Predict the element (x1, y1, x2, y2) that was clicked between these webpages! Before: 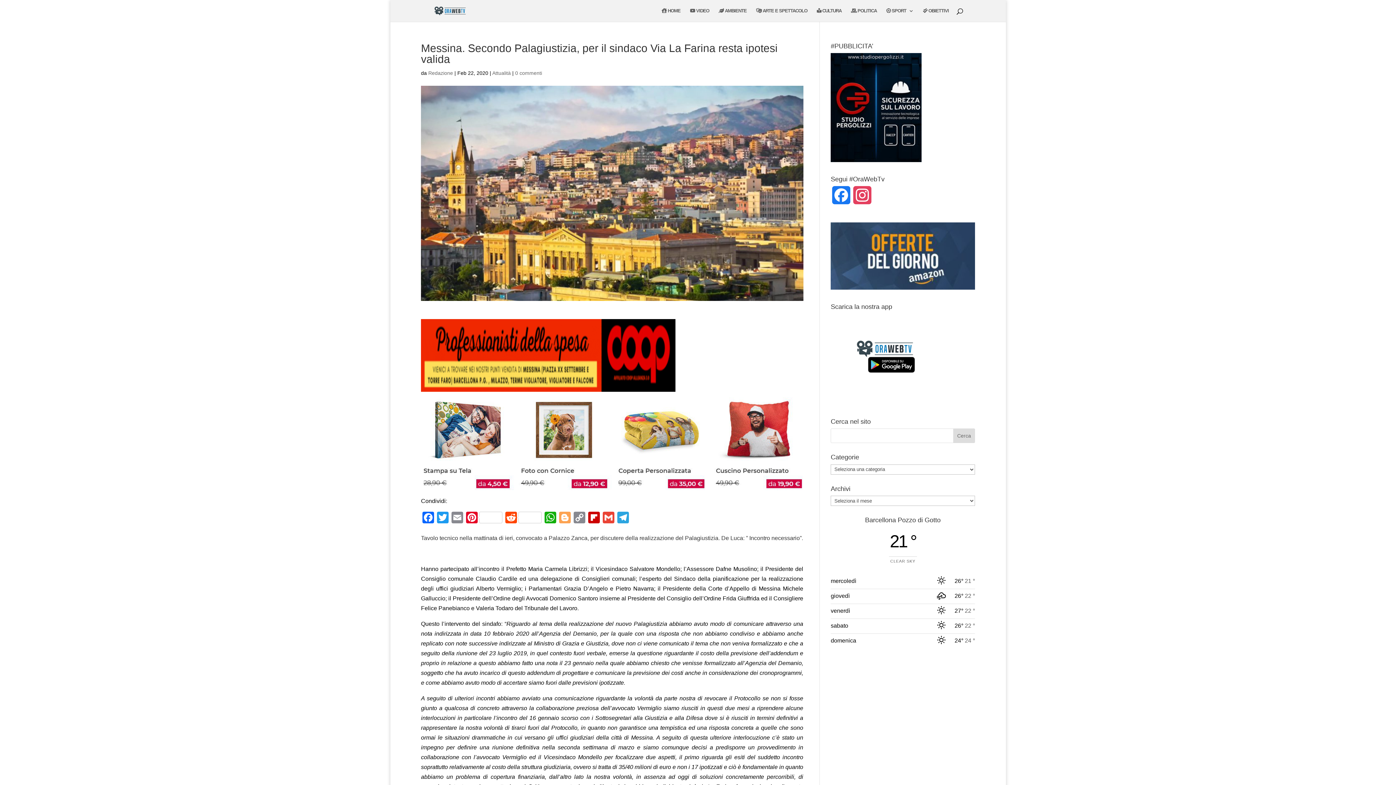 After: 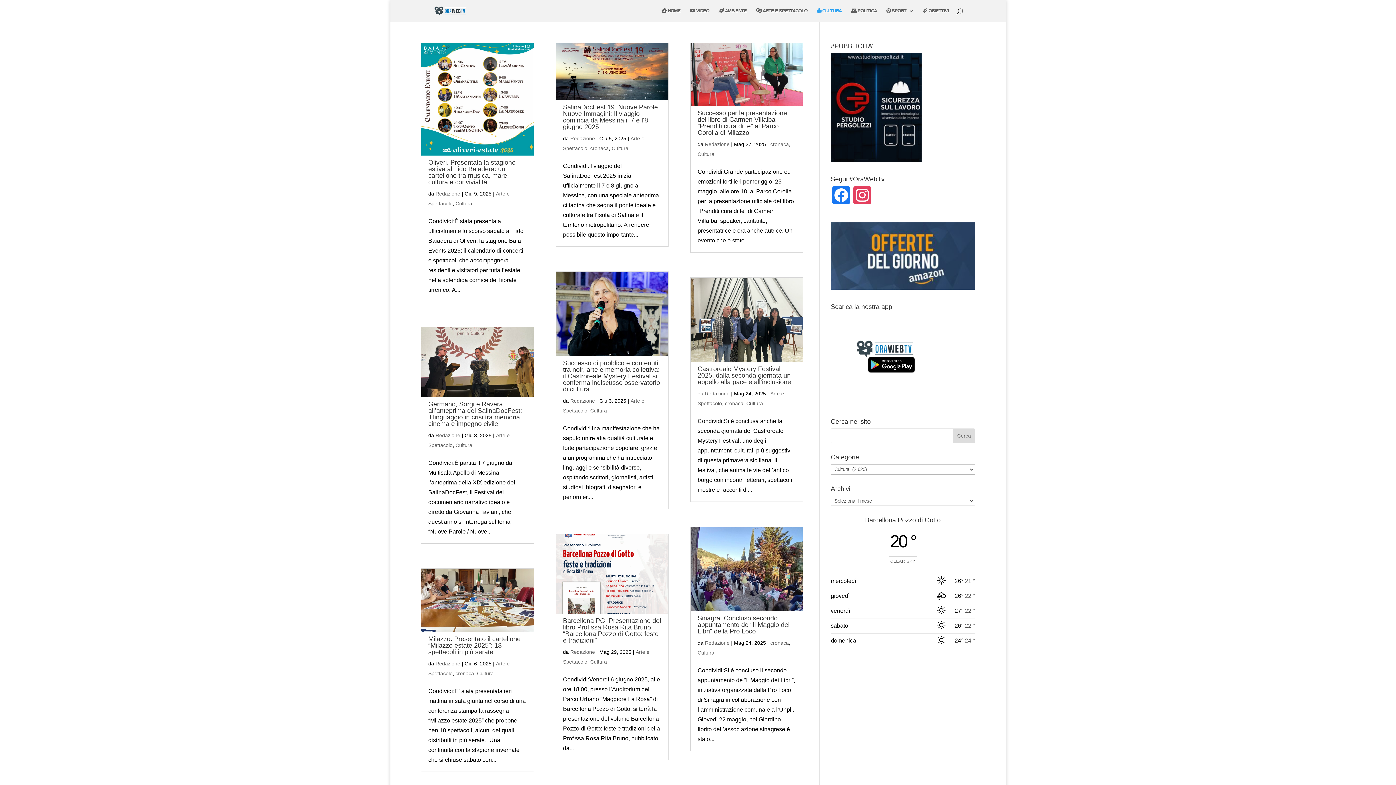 Action: bbox: (817, 8, 841, 21) label:  CULTURA